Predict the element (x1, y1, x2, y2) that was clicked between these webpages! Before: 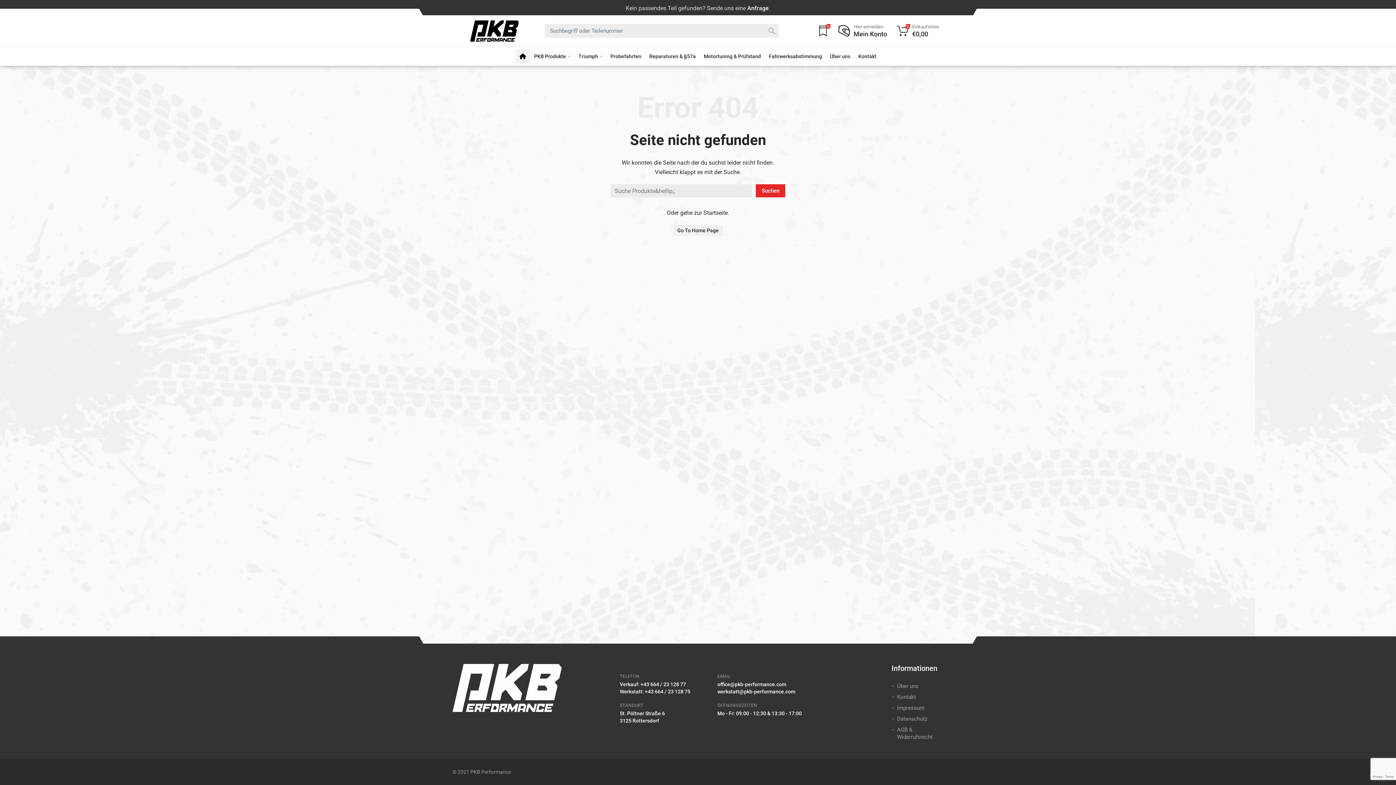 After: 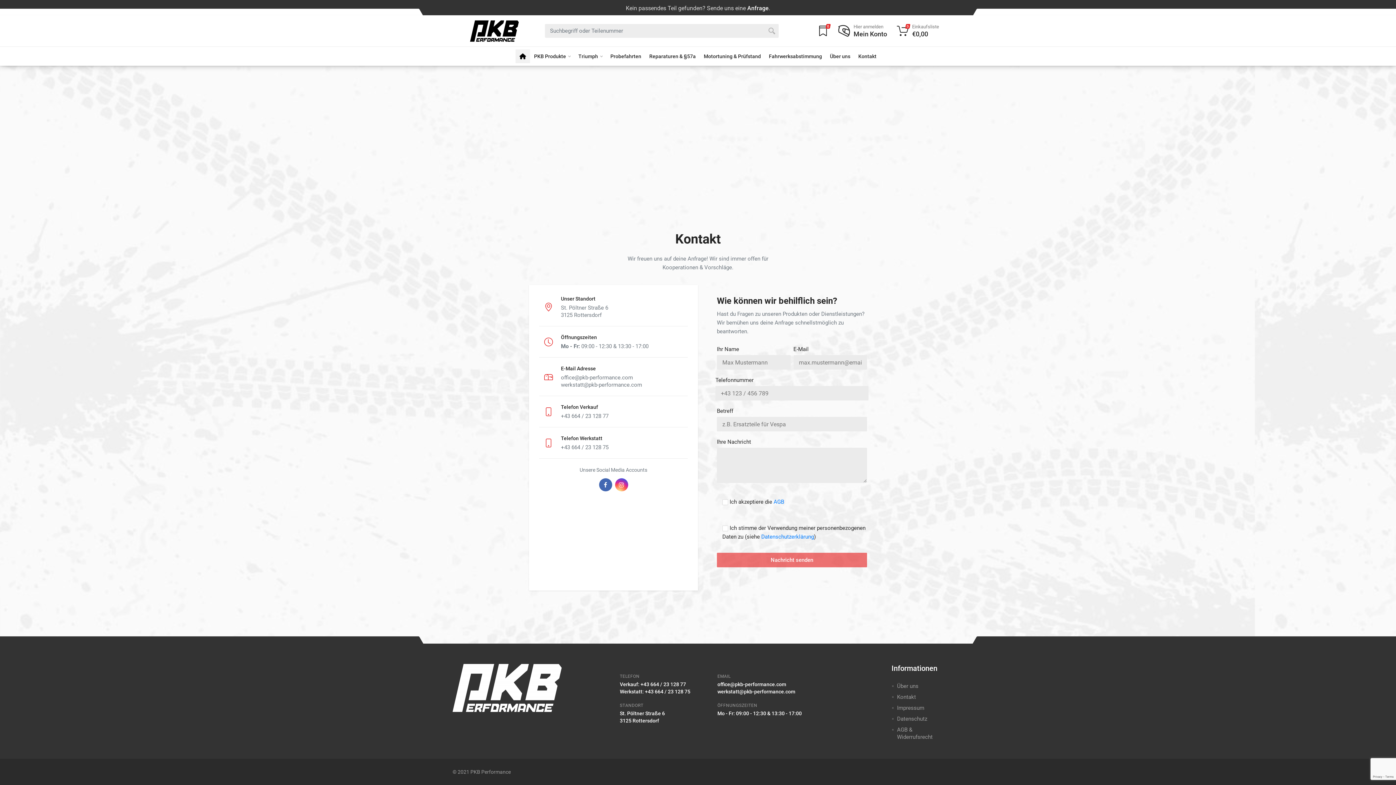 Action: bbox: (854, 49, 880, 63) label: Kontakt